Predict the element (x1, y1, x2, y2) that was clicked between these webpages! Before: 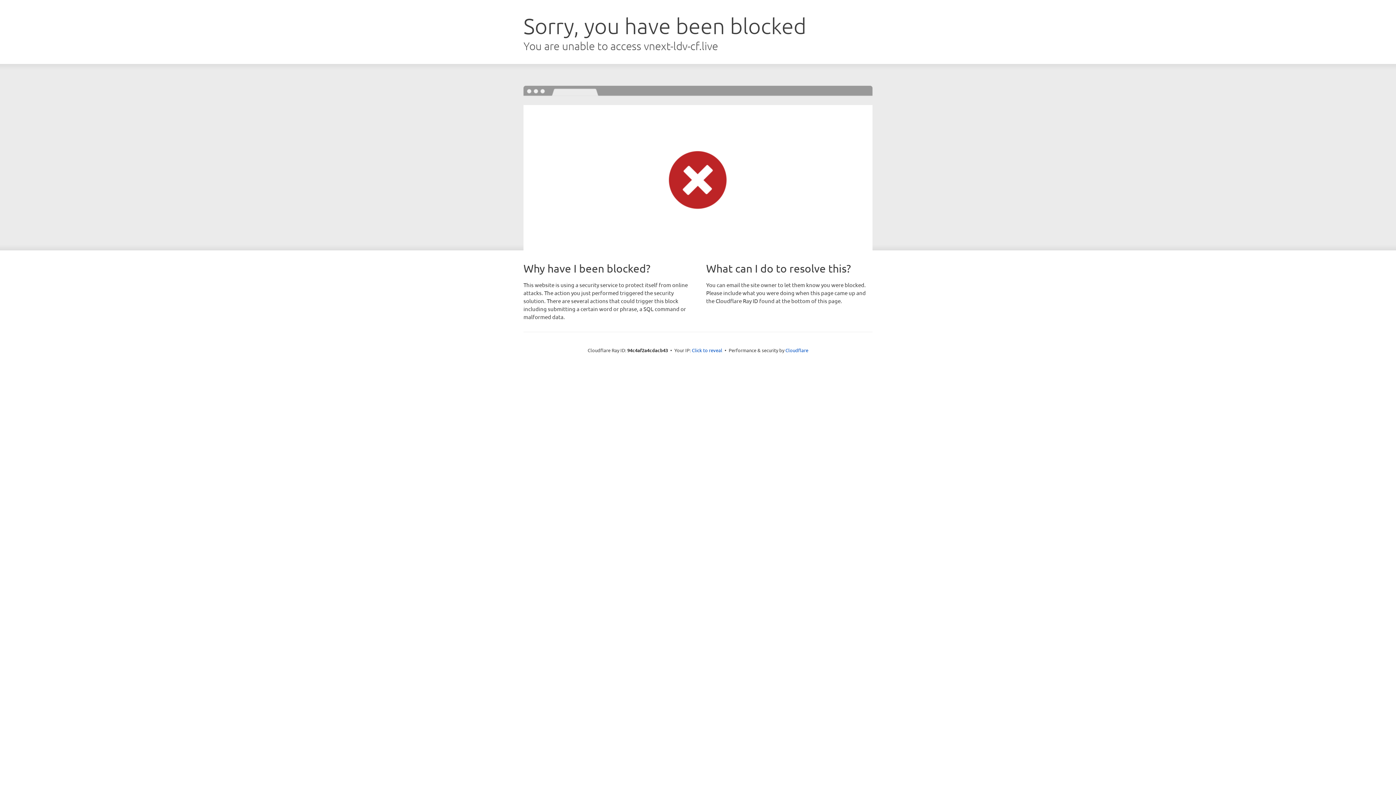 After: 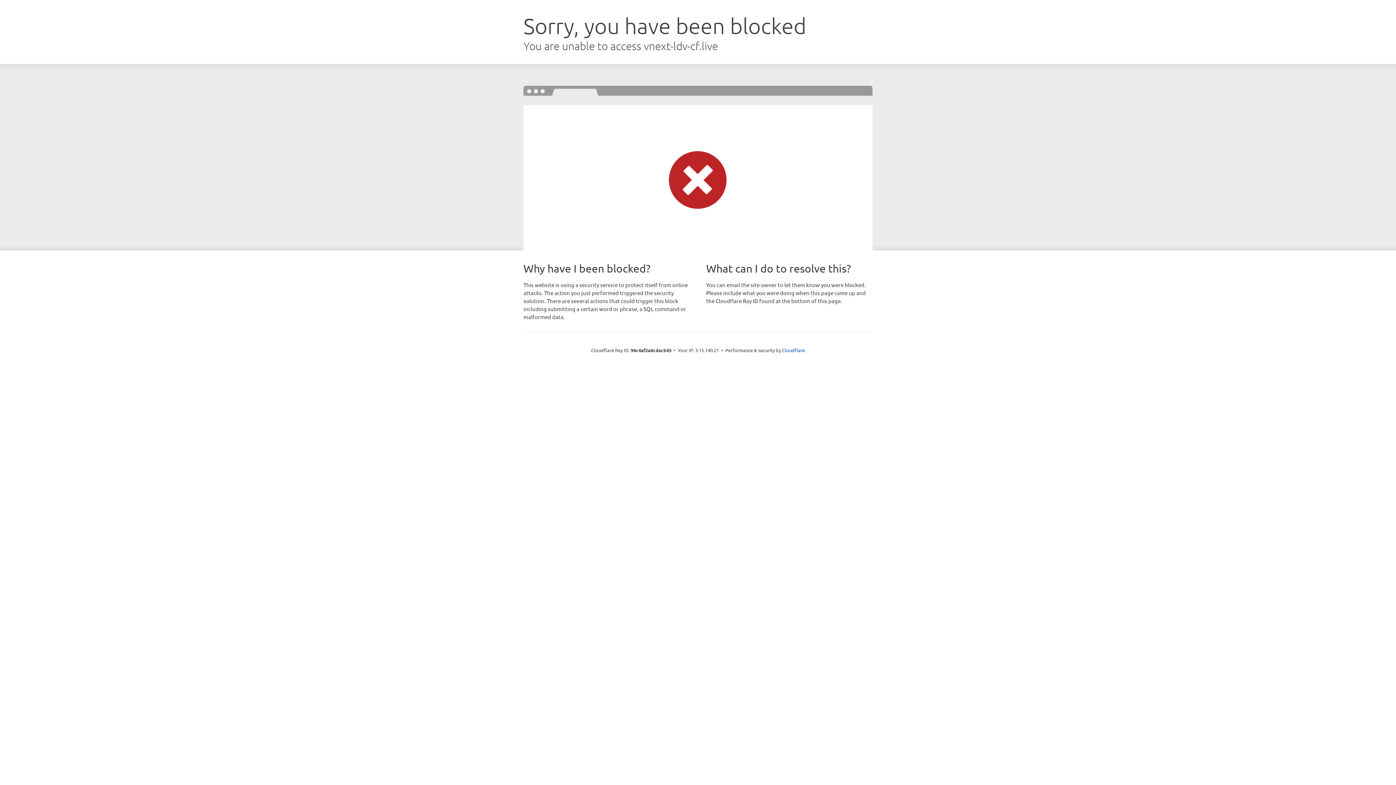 Action: bbox: (692, 346, 722, 353) label: Click to reveal